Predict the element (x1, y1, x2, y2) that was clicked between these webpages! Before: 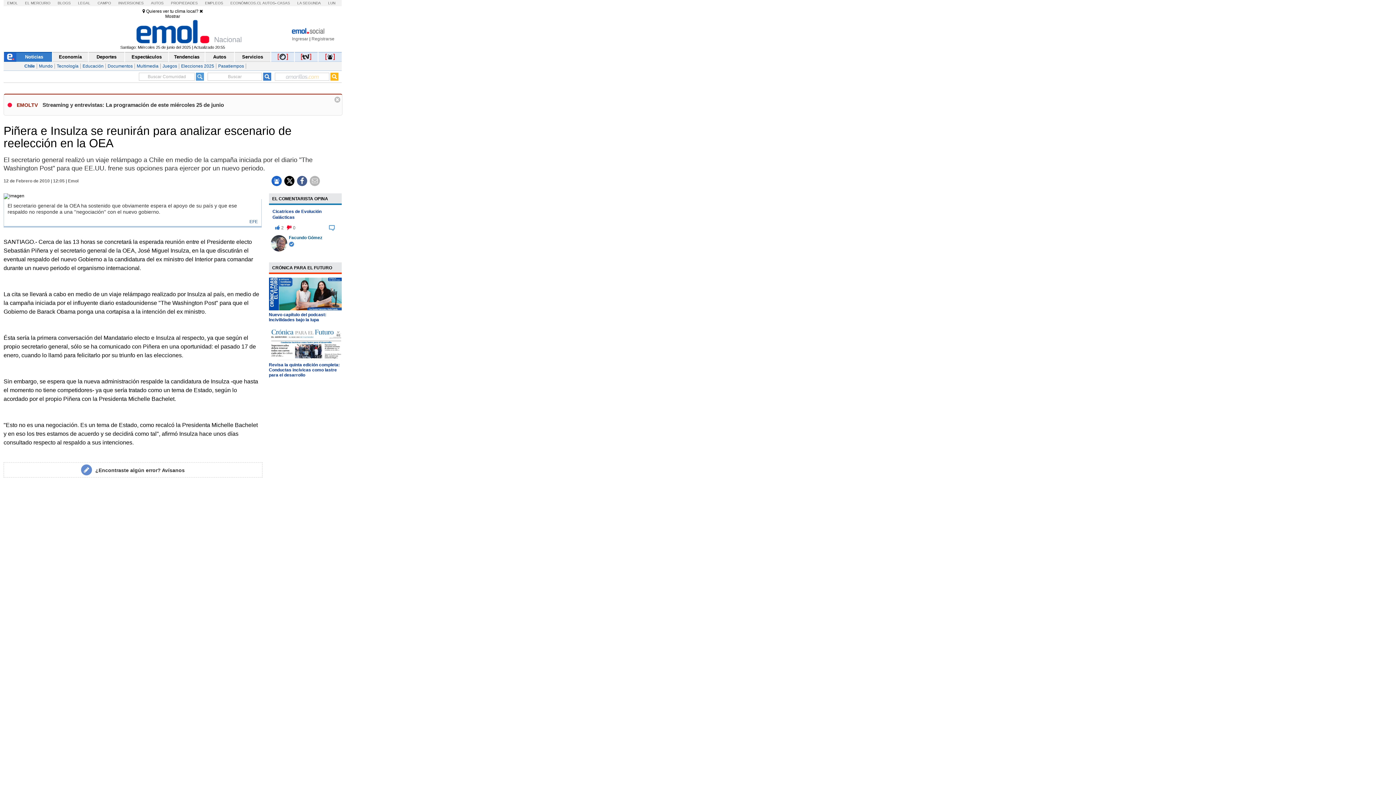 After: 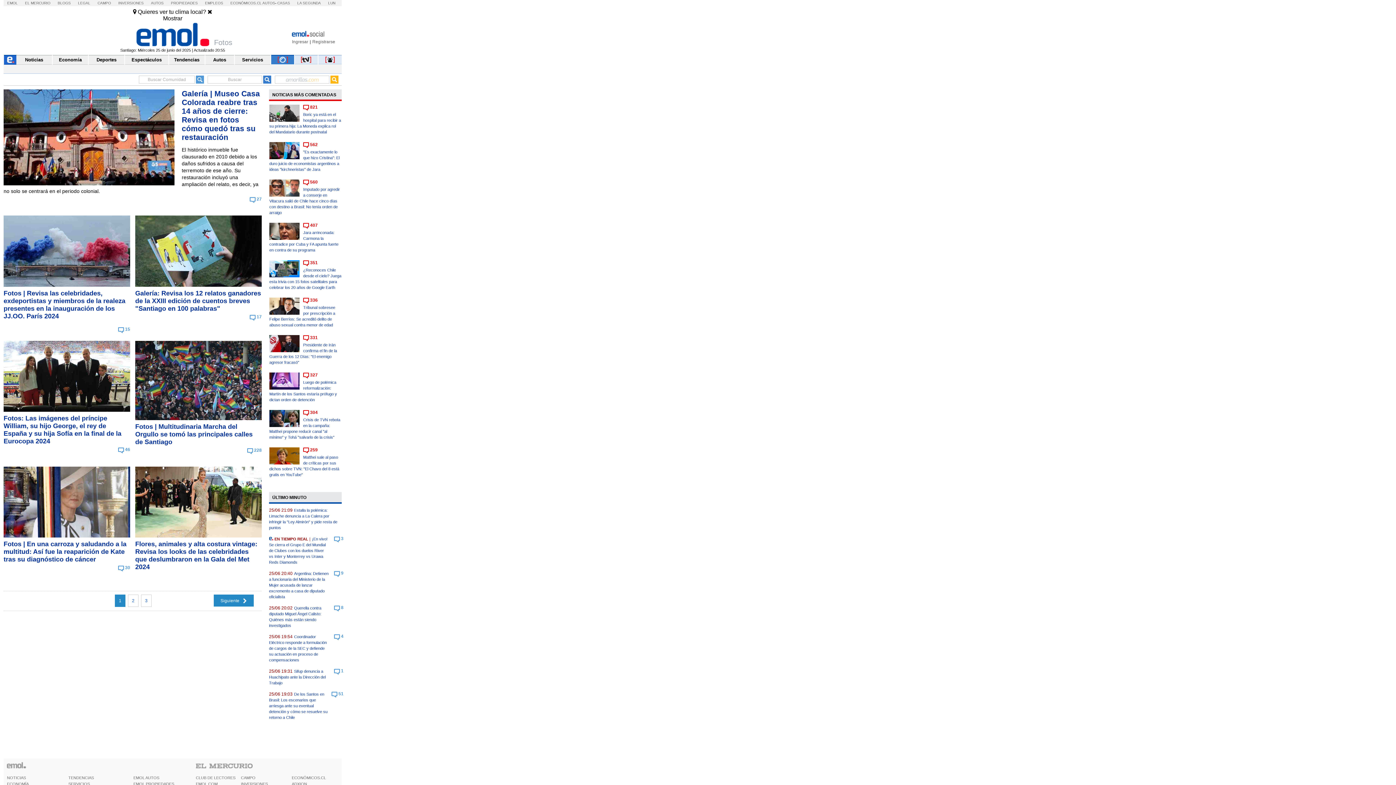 Action: bbox: (271, 52, 294, 61)